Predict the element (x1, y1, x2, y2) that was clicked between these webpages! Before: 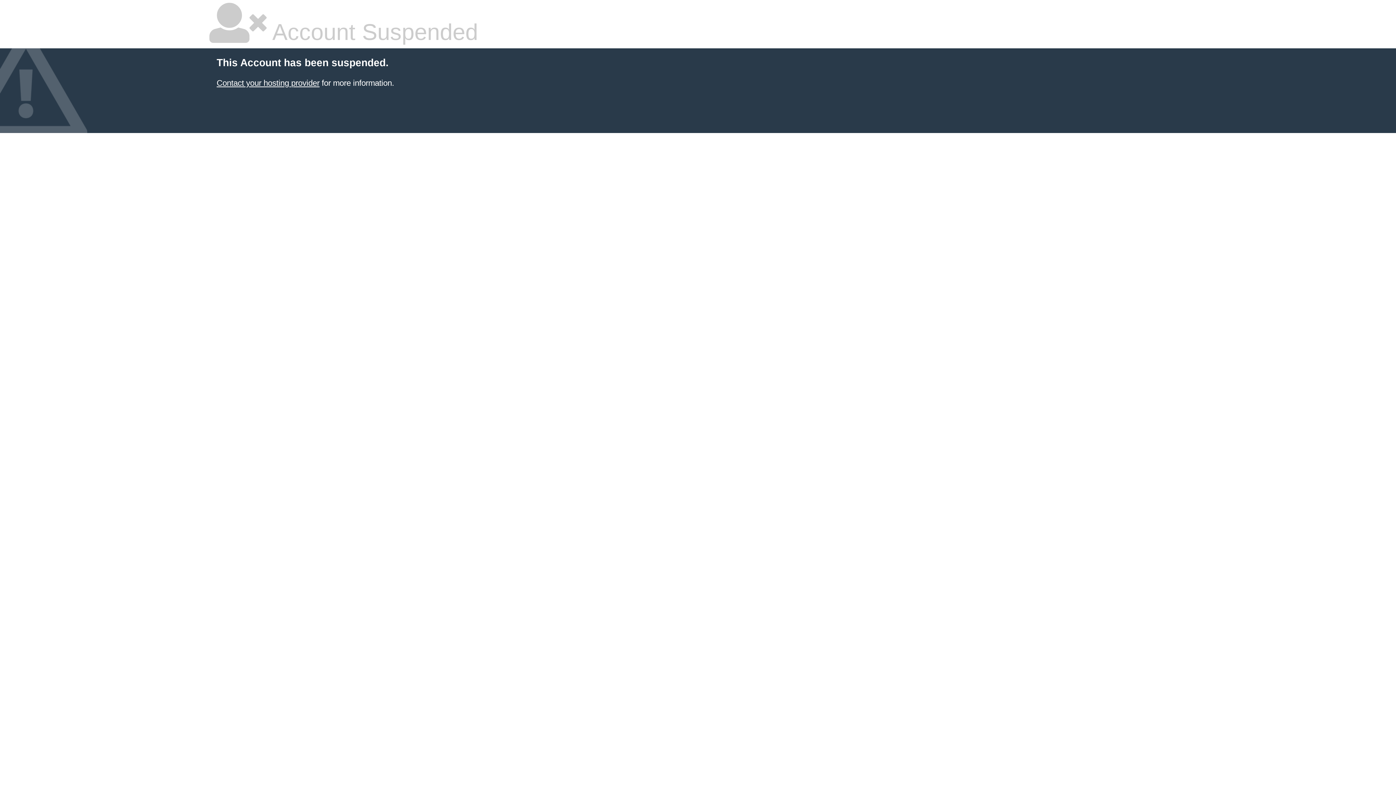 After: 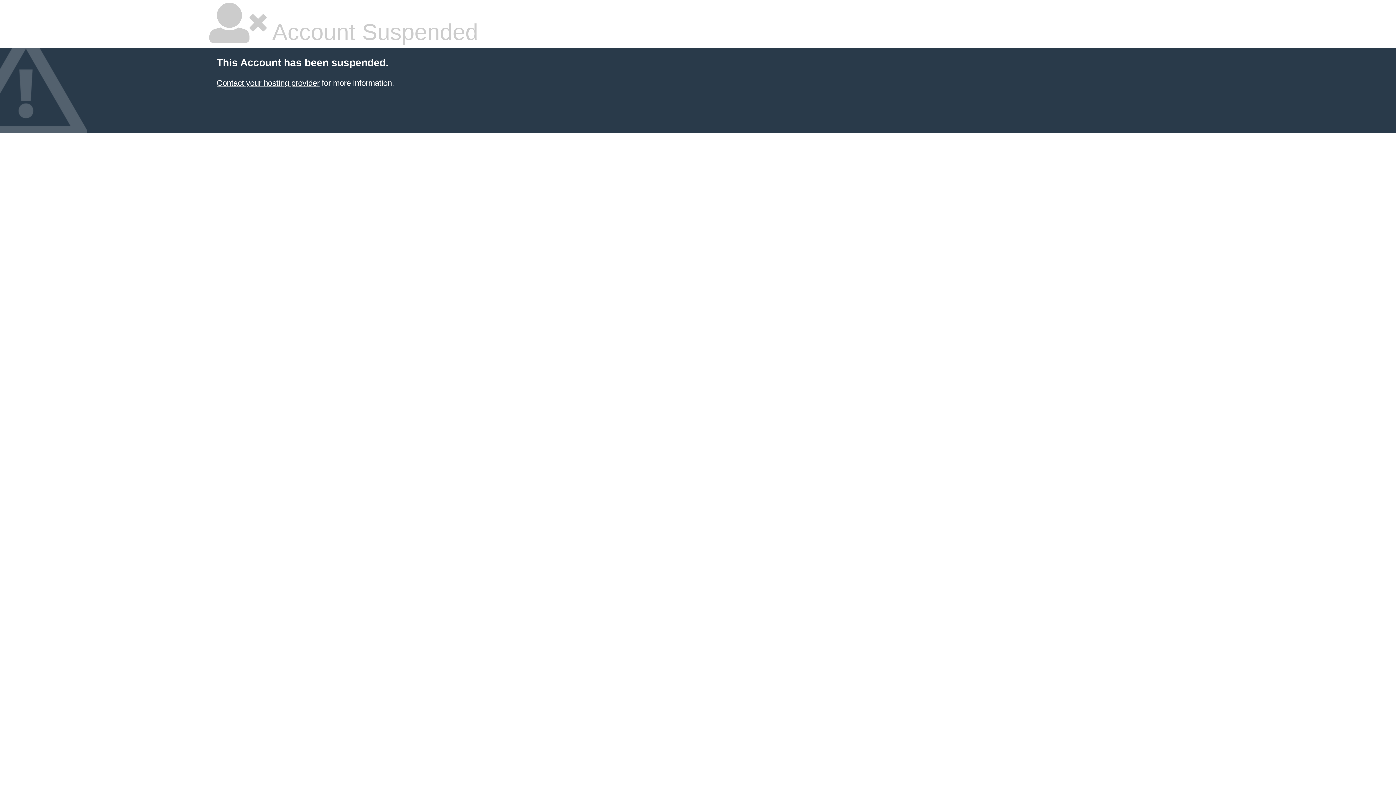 Action: label: Contact your hosting provider bbox: (216, 78, 319, 87)